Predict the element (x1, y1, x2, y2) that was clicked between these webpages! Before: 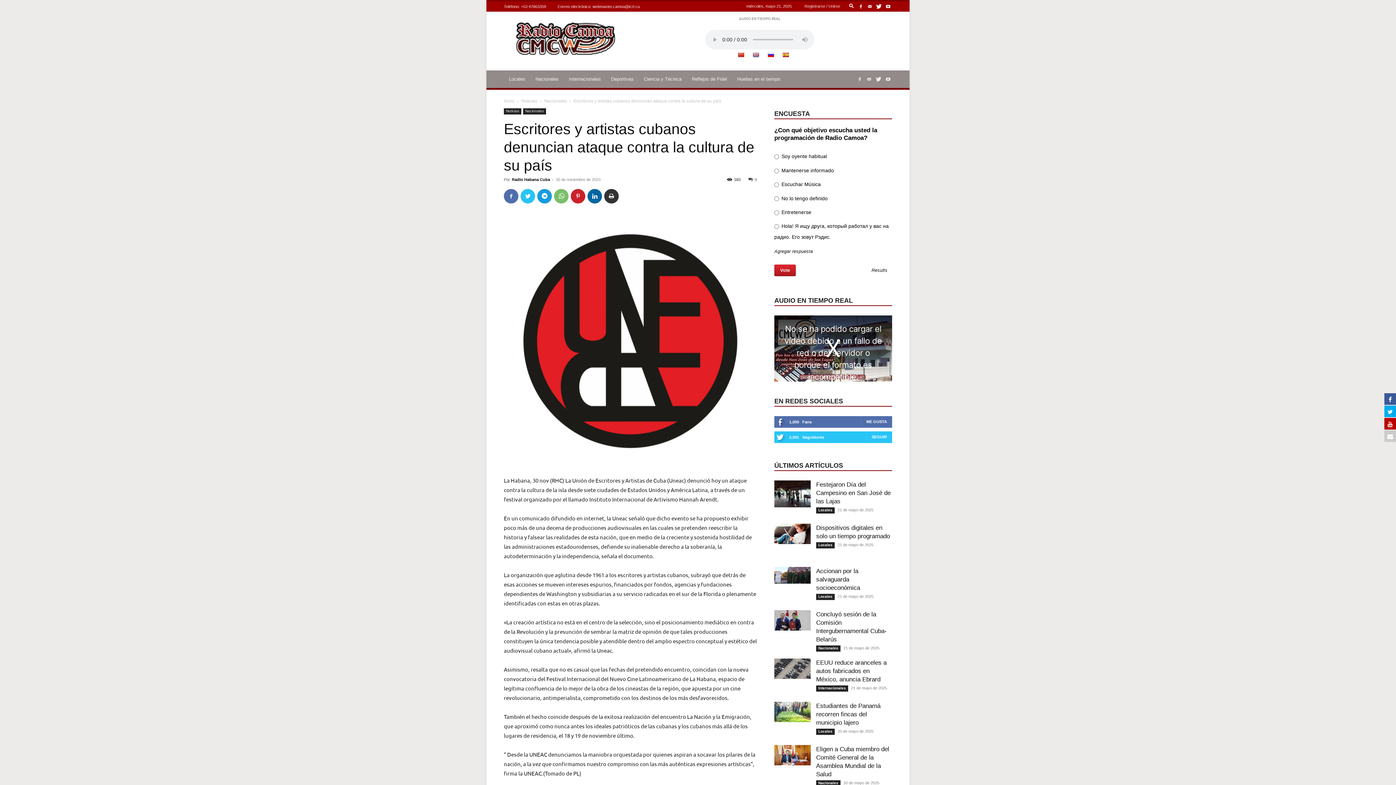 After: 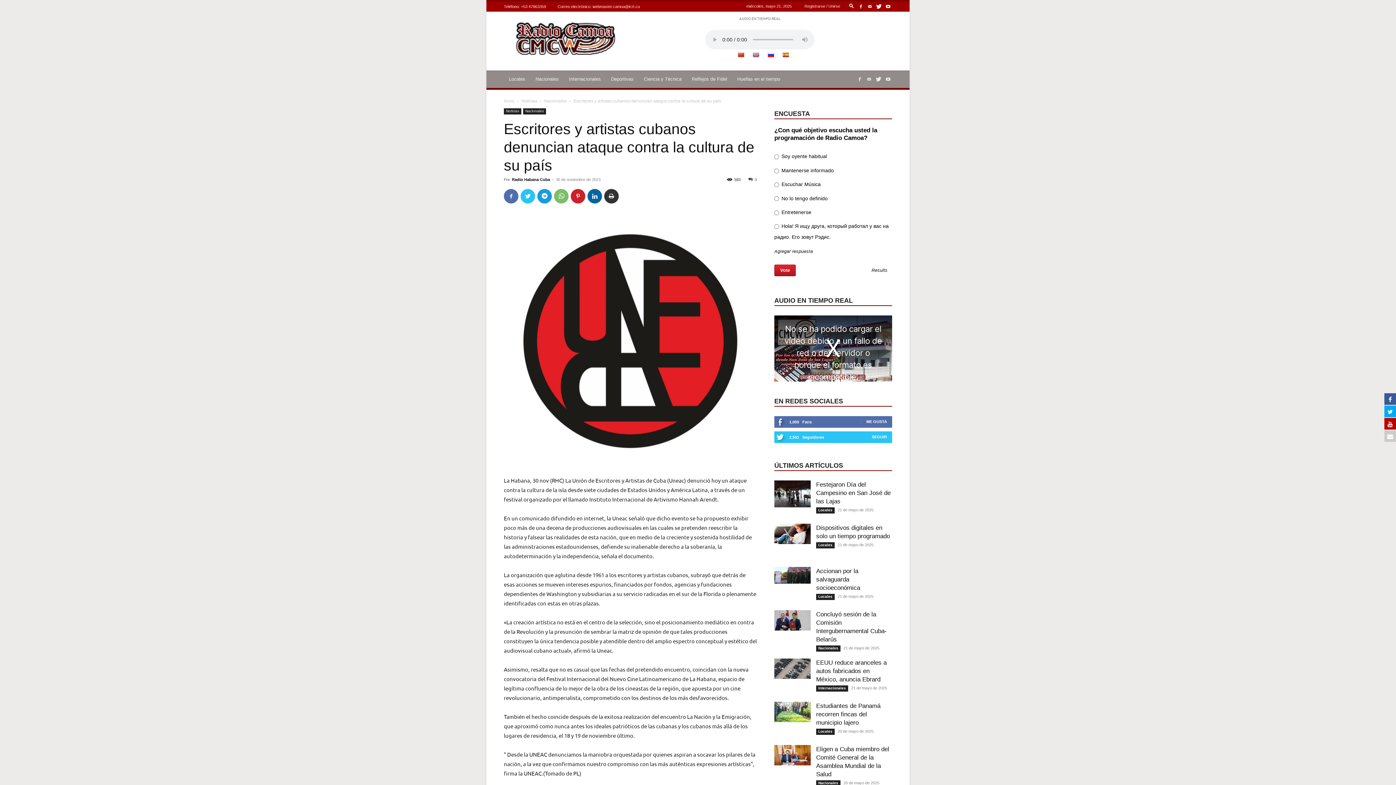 Action: bbox: (1384, 405, 1396, 417)